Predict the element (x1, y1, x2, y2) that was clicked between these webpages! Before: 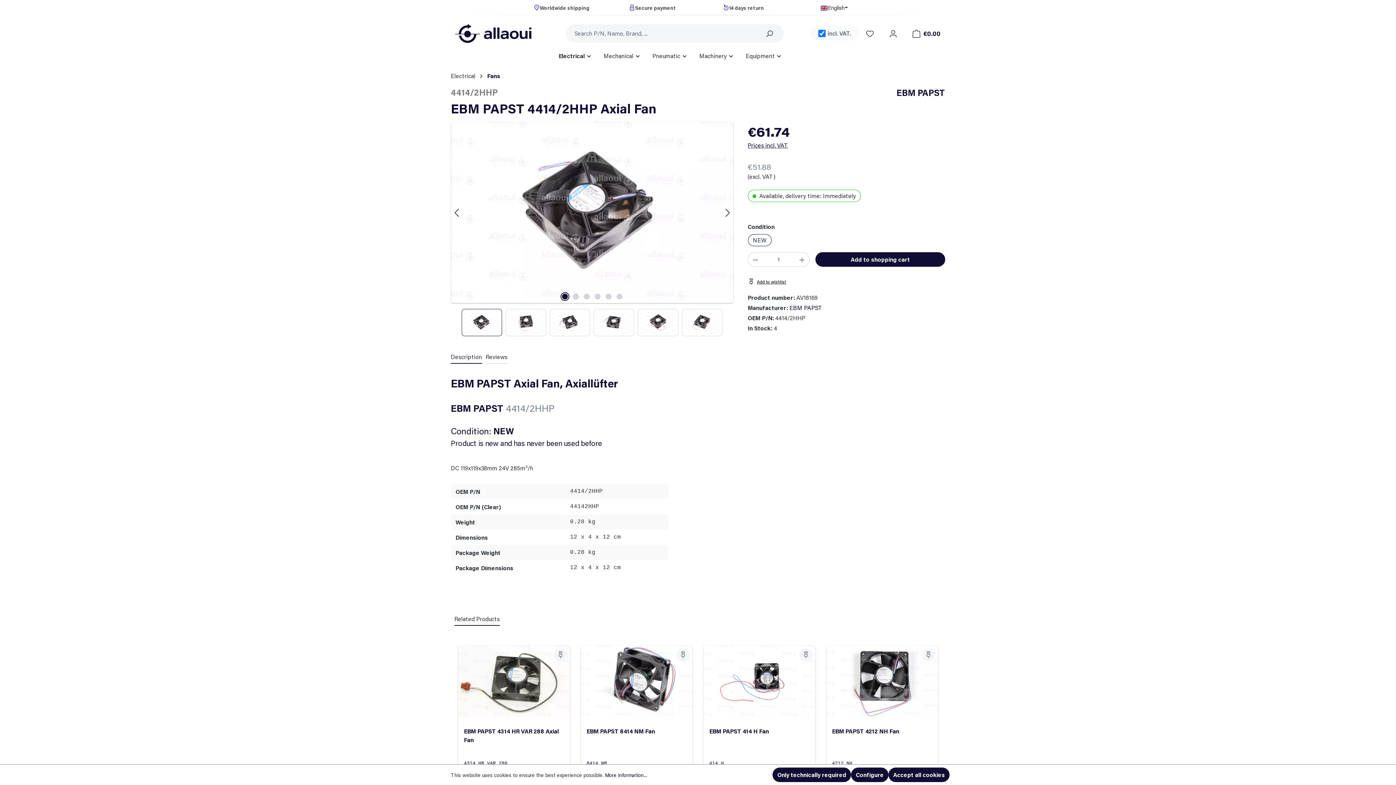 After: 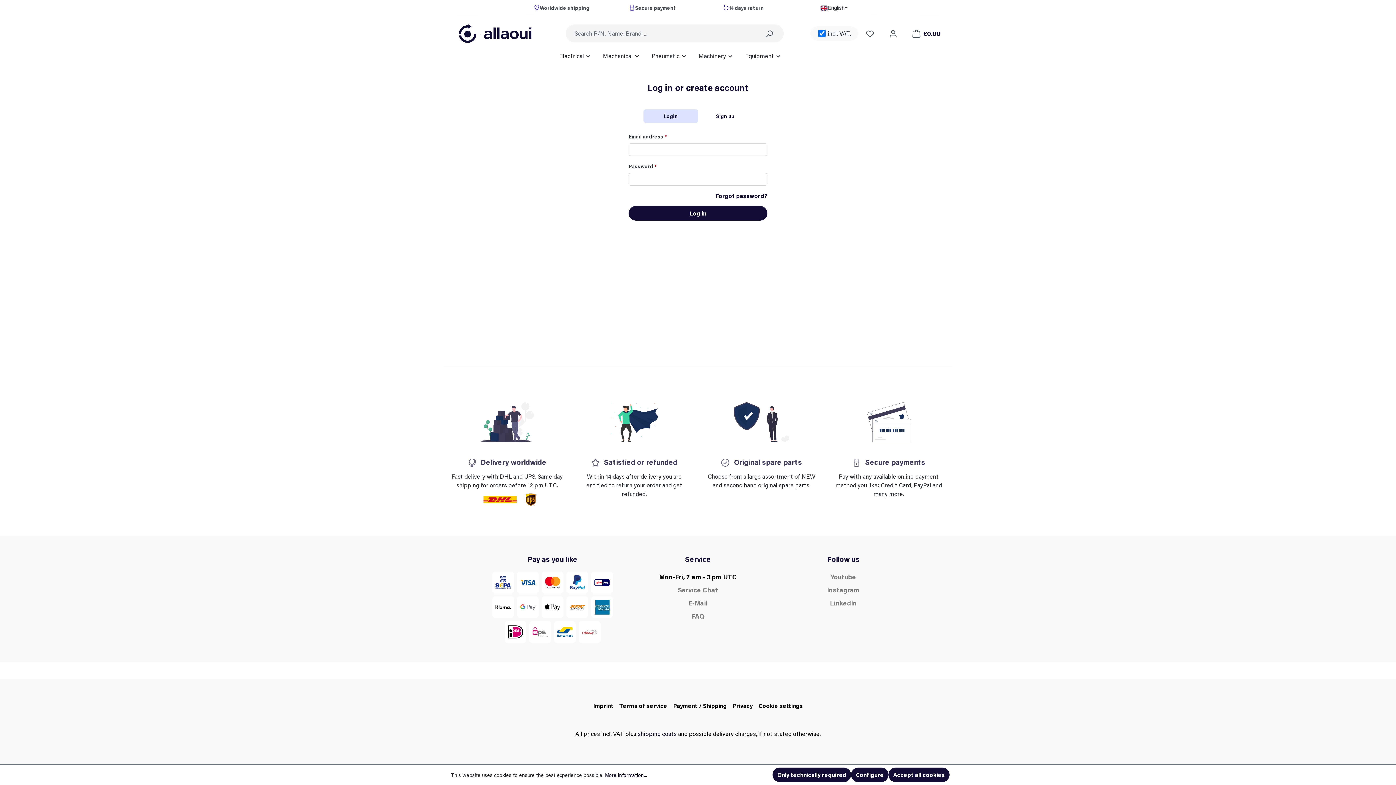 Action: bbox: (554, 648, 567, 661)